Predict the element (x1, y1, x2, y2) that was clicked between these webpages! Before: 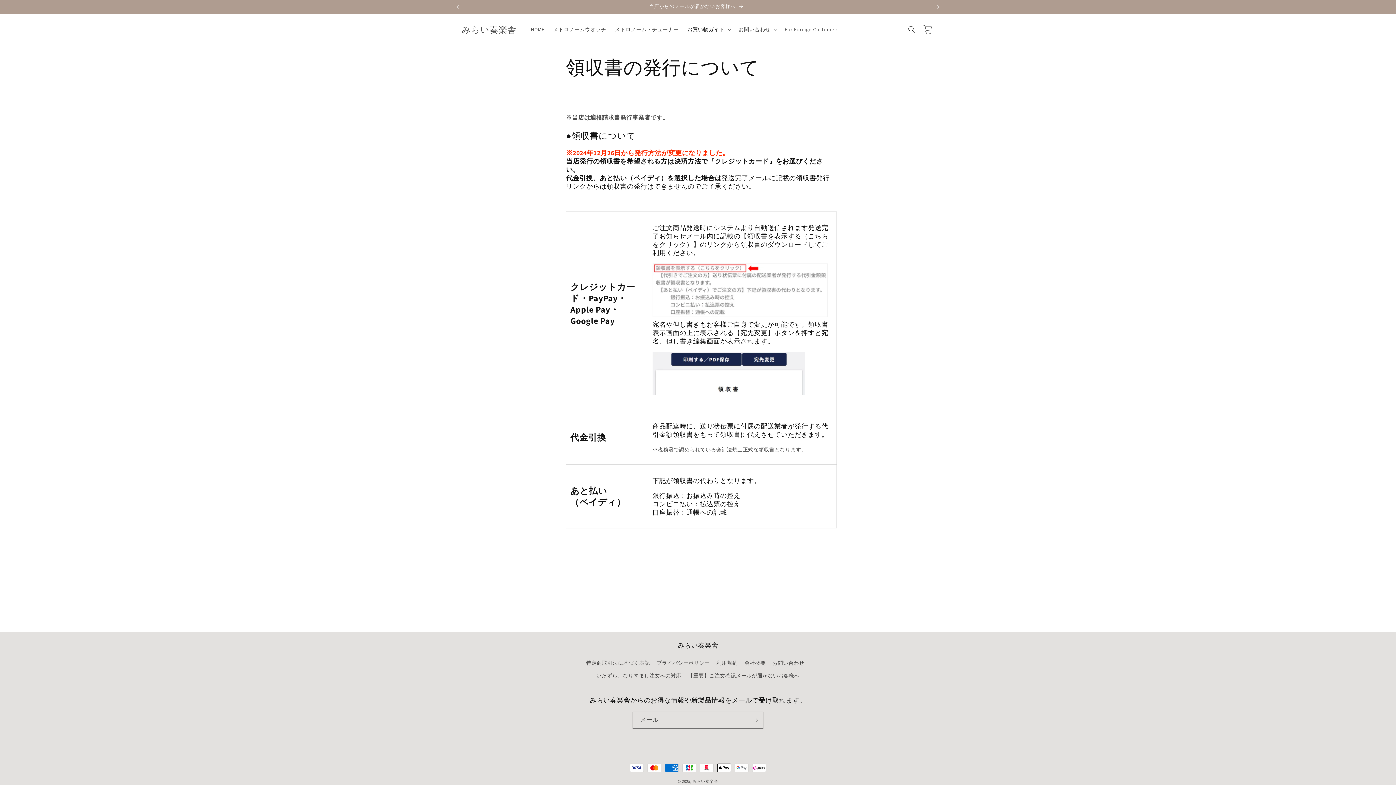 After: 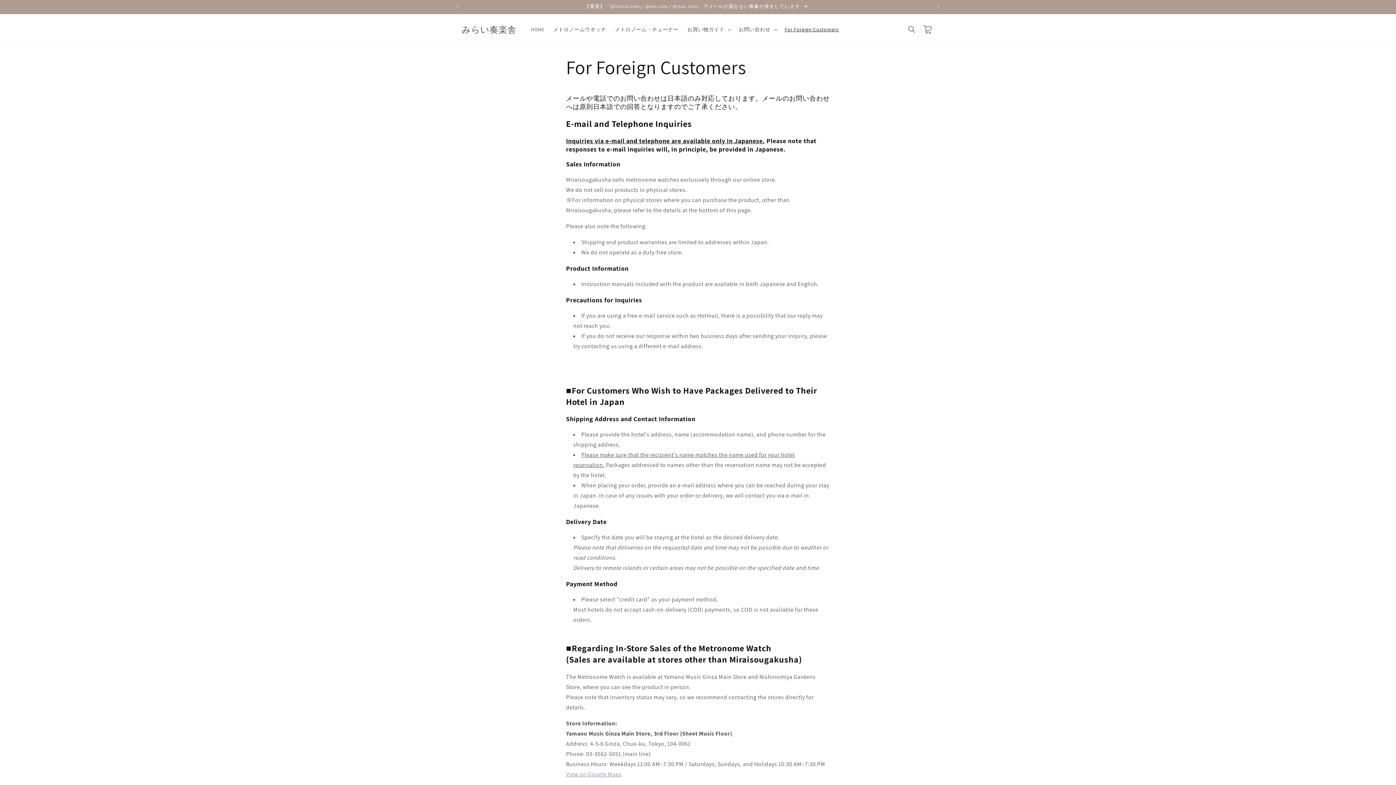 Action: label: For Foreign Customers bbox: (780, 21, 843, 37)